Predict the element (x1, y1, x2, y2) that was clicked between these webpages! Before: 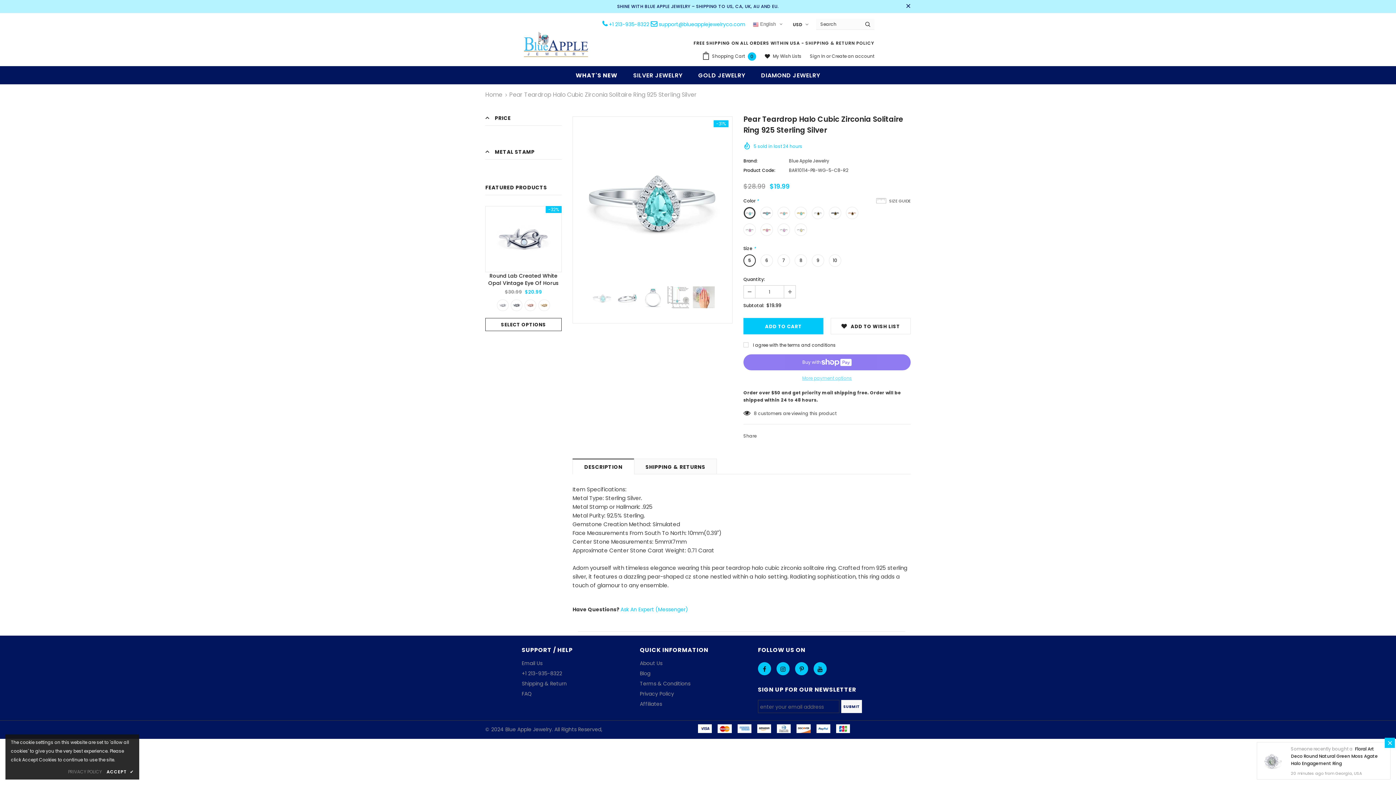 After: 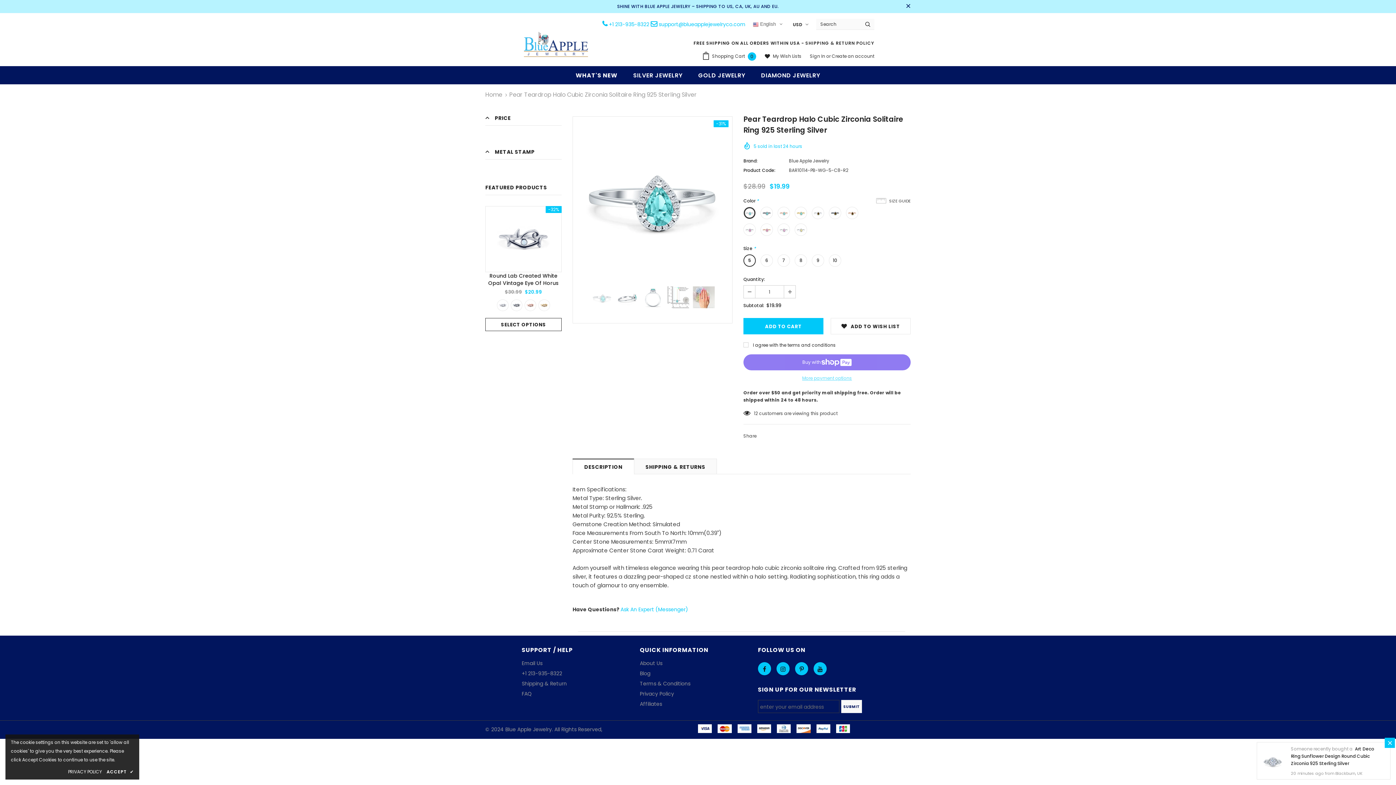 Action: label: PRIVACY POLICY bbox: (68, 768, 101, 776)